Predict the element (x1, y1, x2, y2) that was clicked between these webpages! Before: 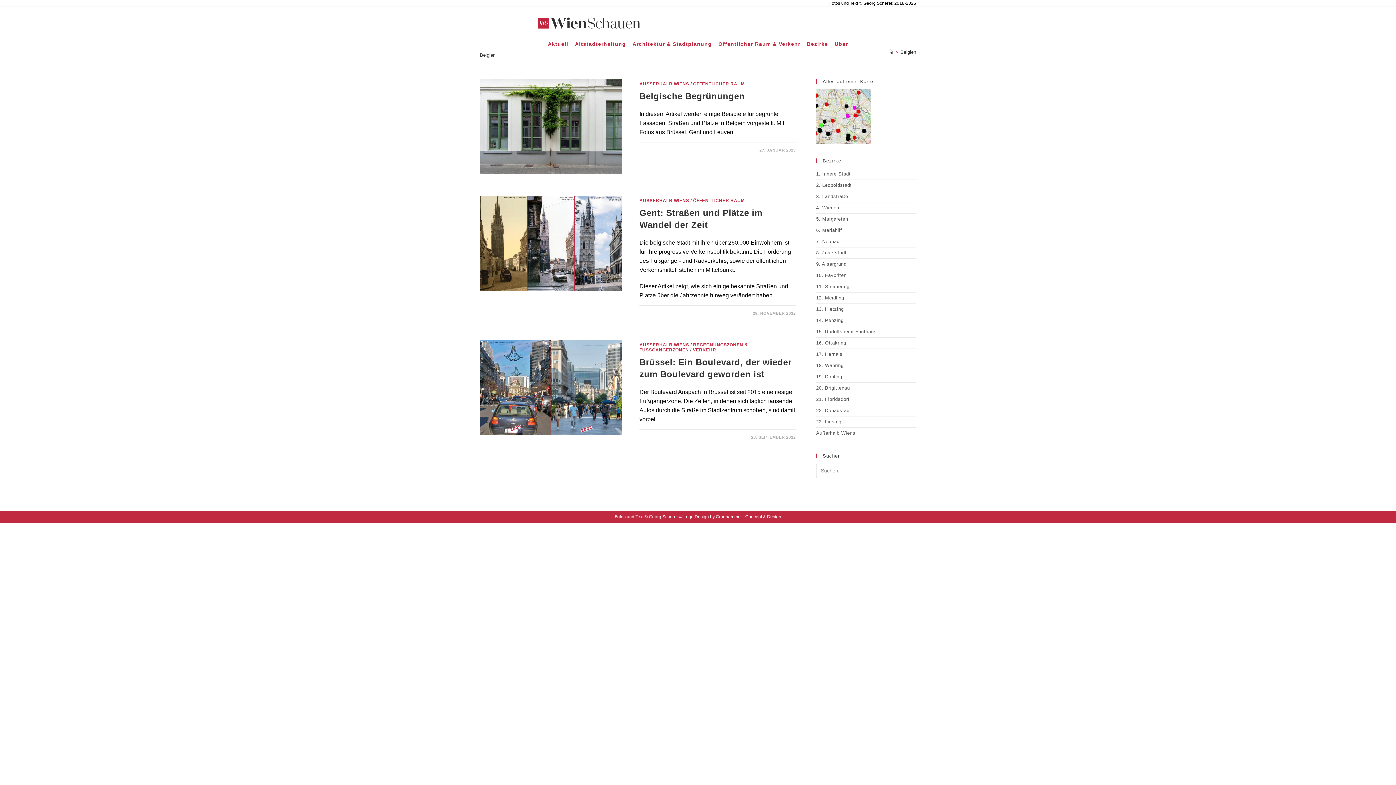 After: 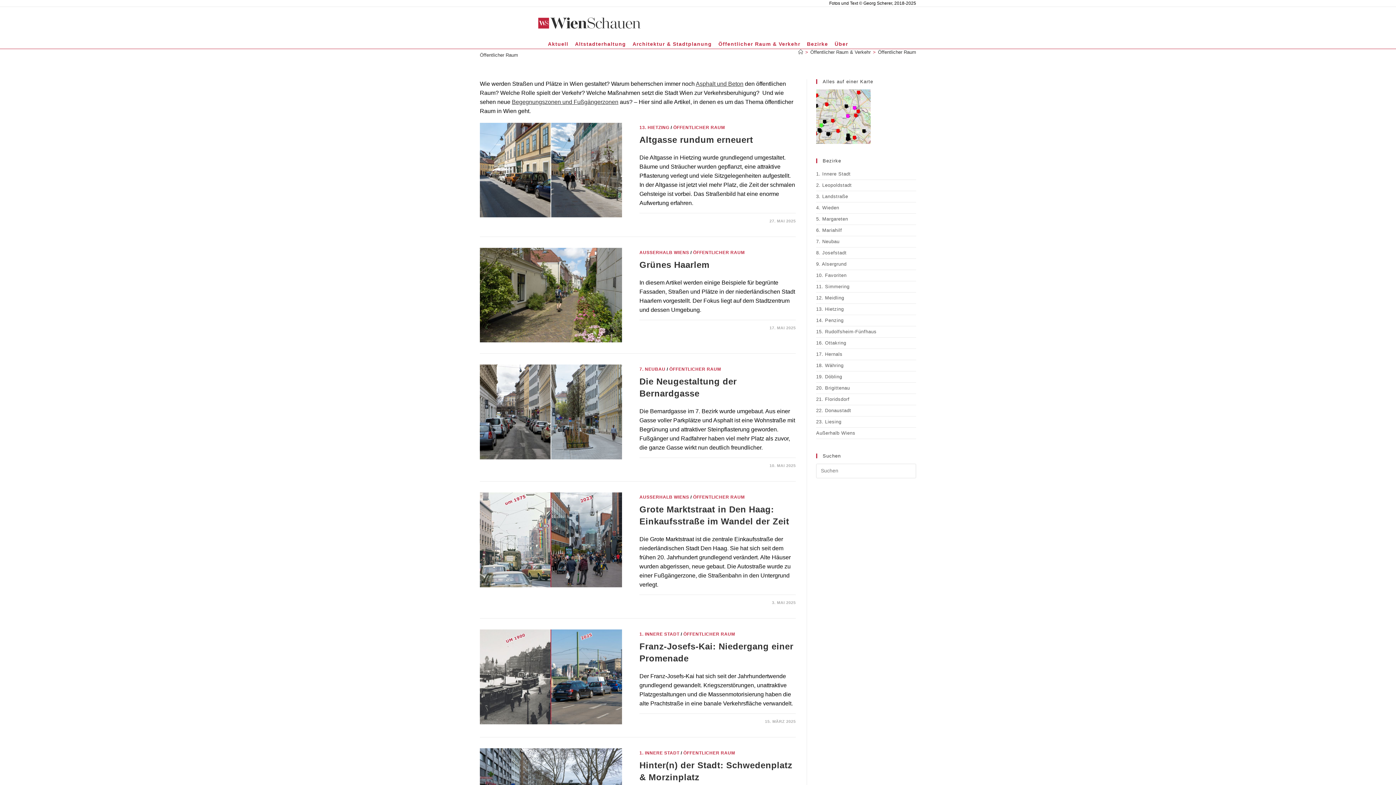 Action: bbox: (693, 81, 744, 86) label: ÖFFENTLICHER RAUM